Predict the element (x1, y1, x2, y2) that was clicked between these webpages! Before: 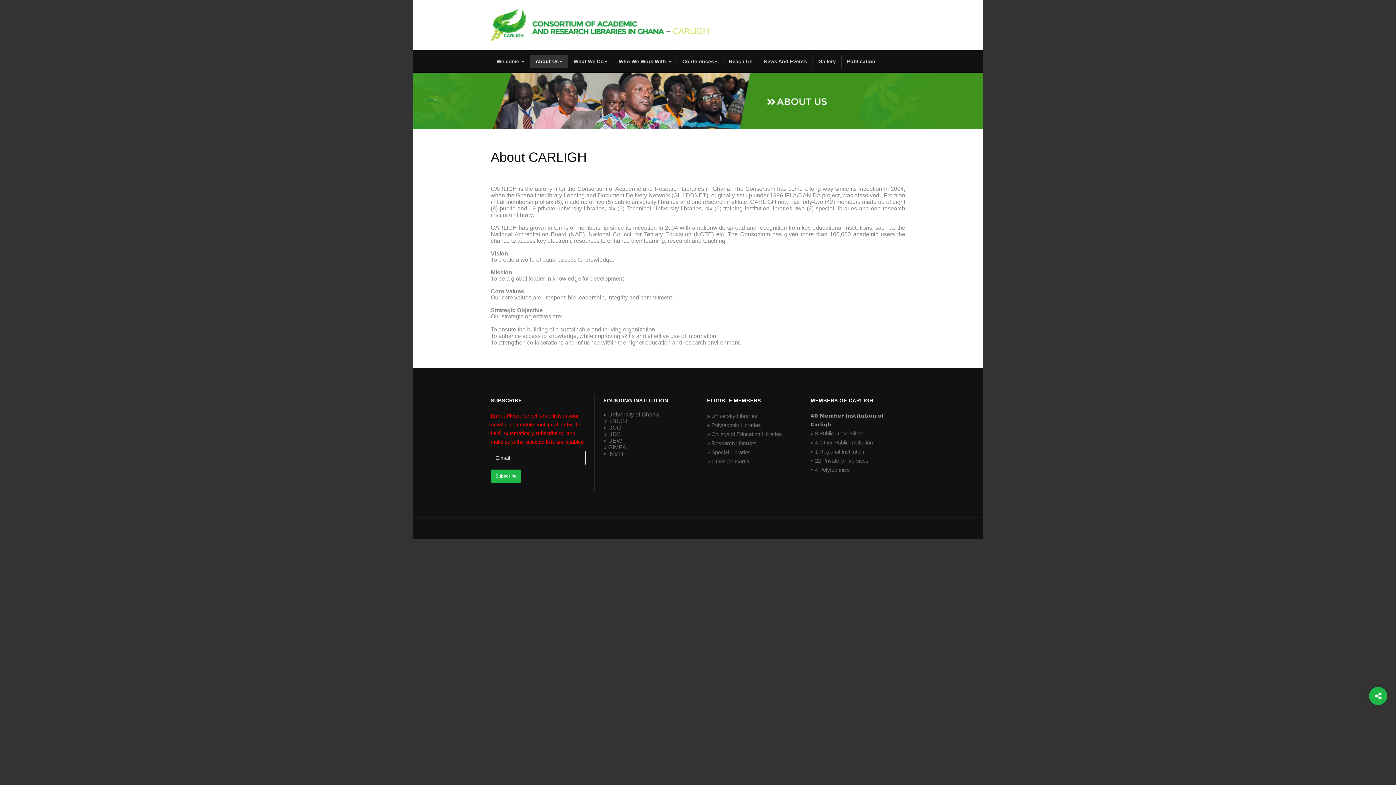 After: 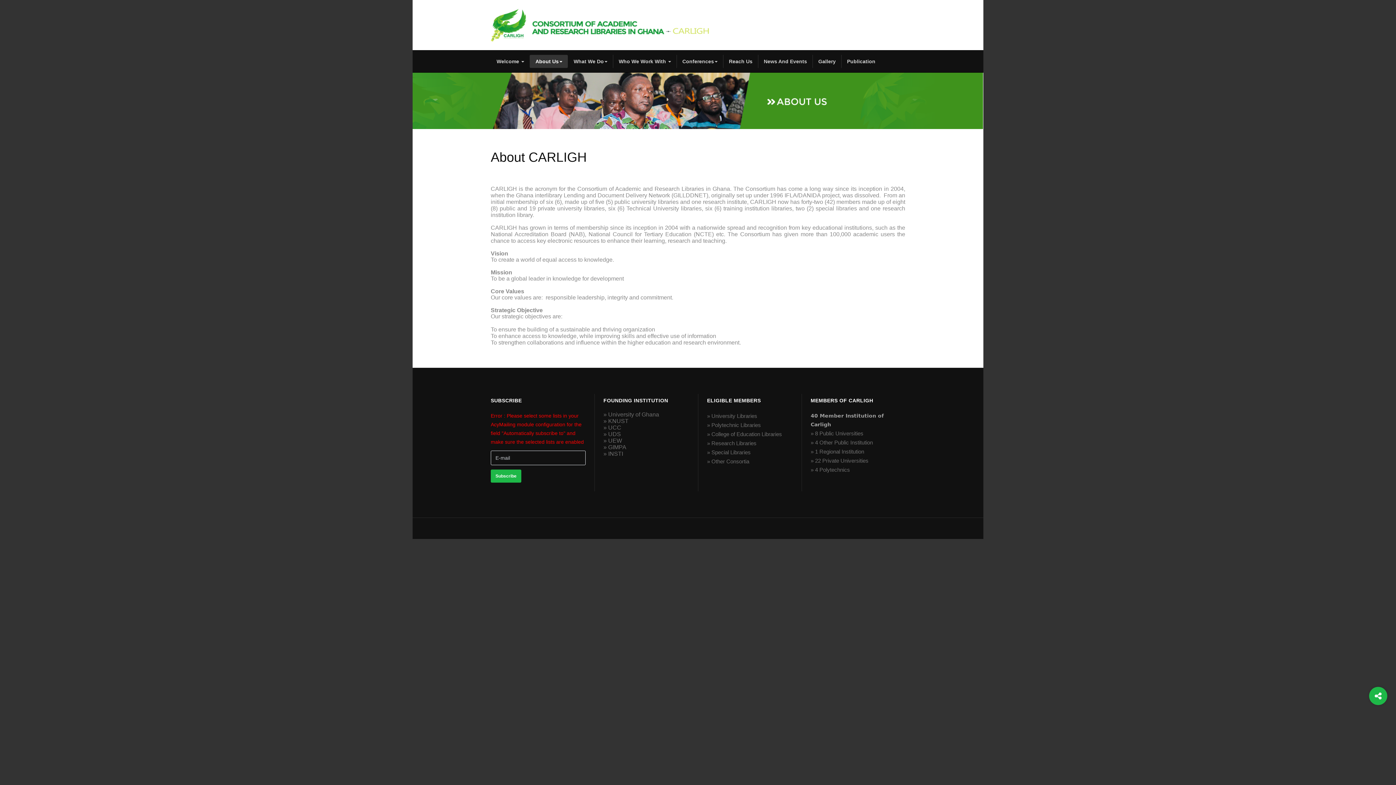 Action: bbox: (529, 54, 568, 68) label: About Us